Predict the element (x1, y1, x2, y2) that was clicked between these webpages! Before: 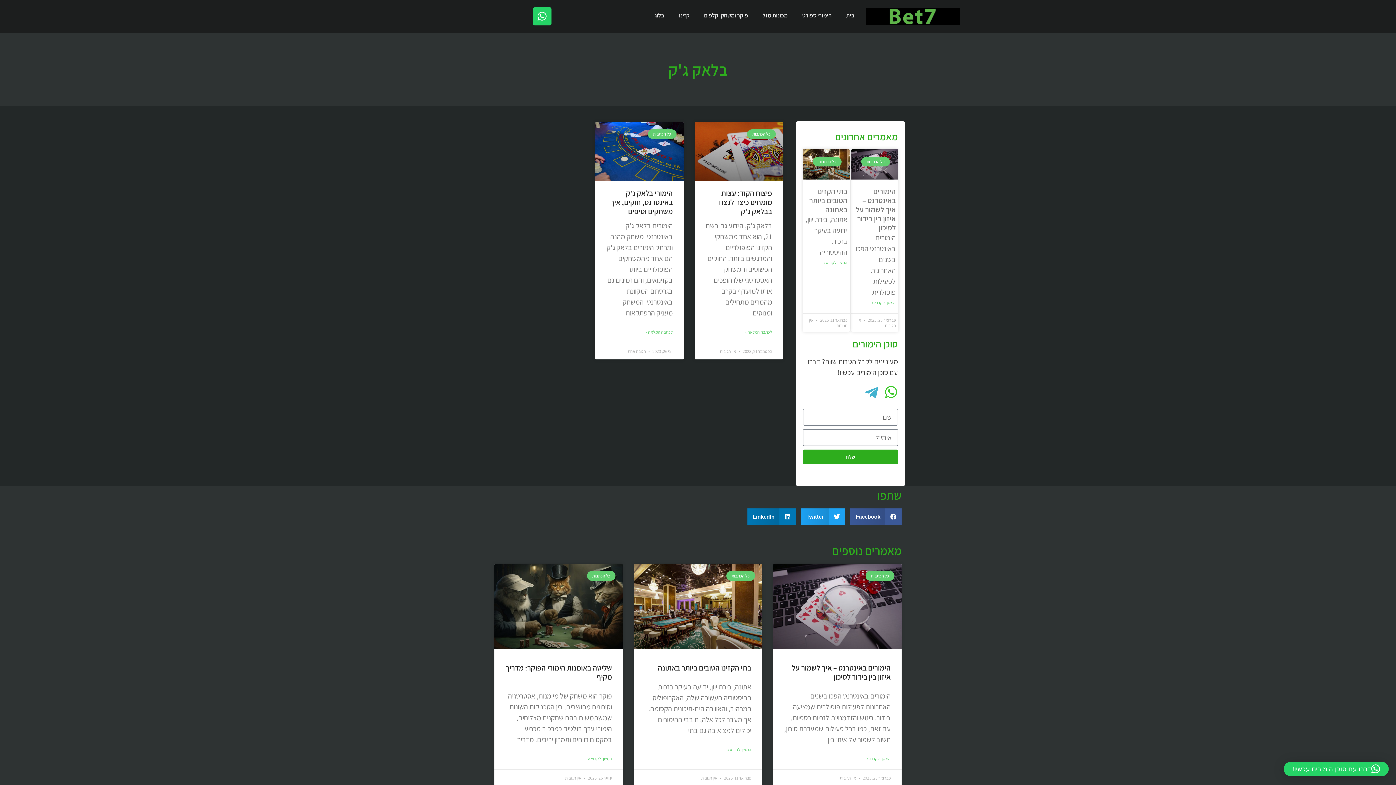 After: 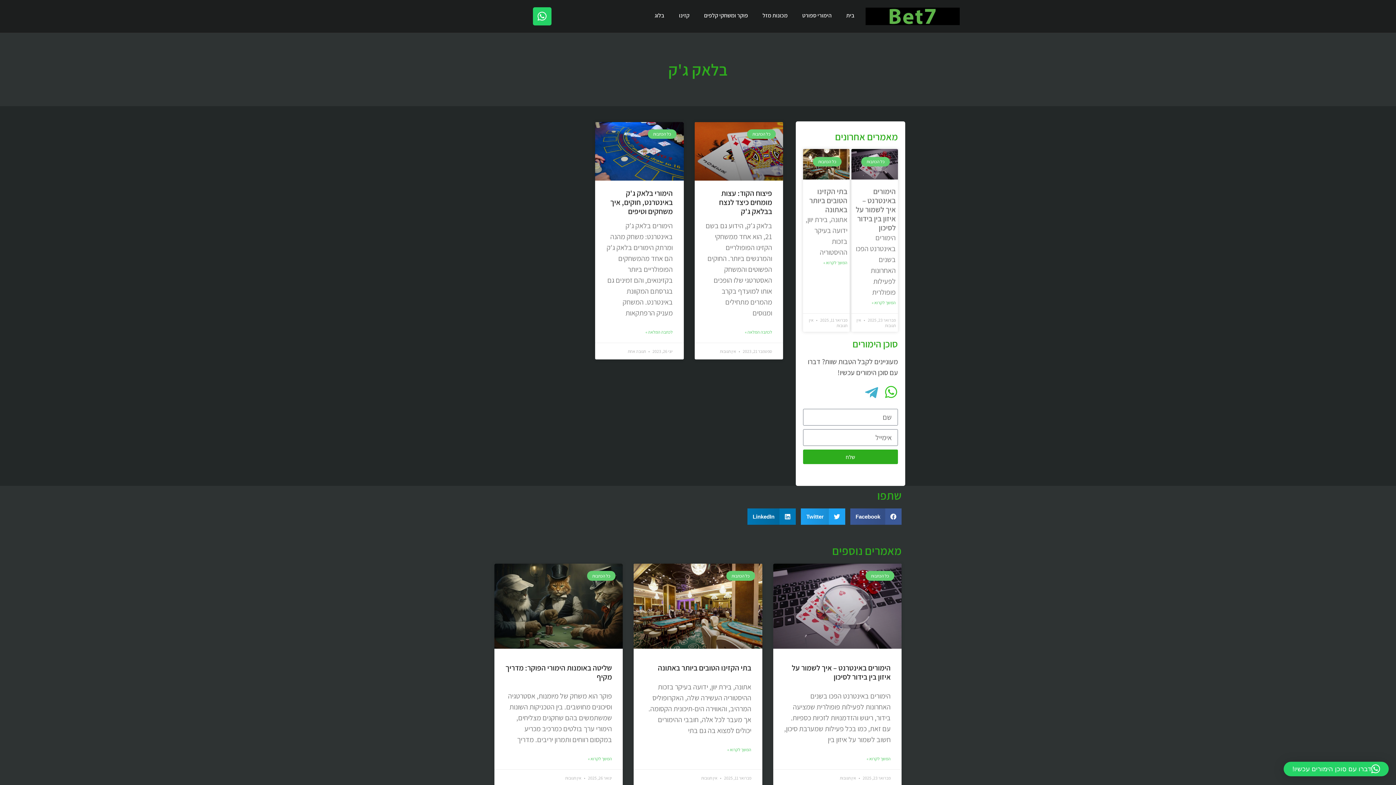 Action: label: דברו עם סוכן הימורים עכשיו! bbox: (1284, 762, 1389, 776)